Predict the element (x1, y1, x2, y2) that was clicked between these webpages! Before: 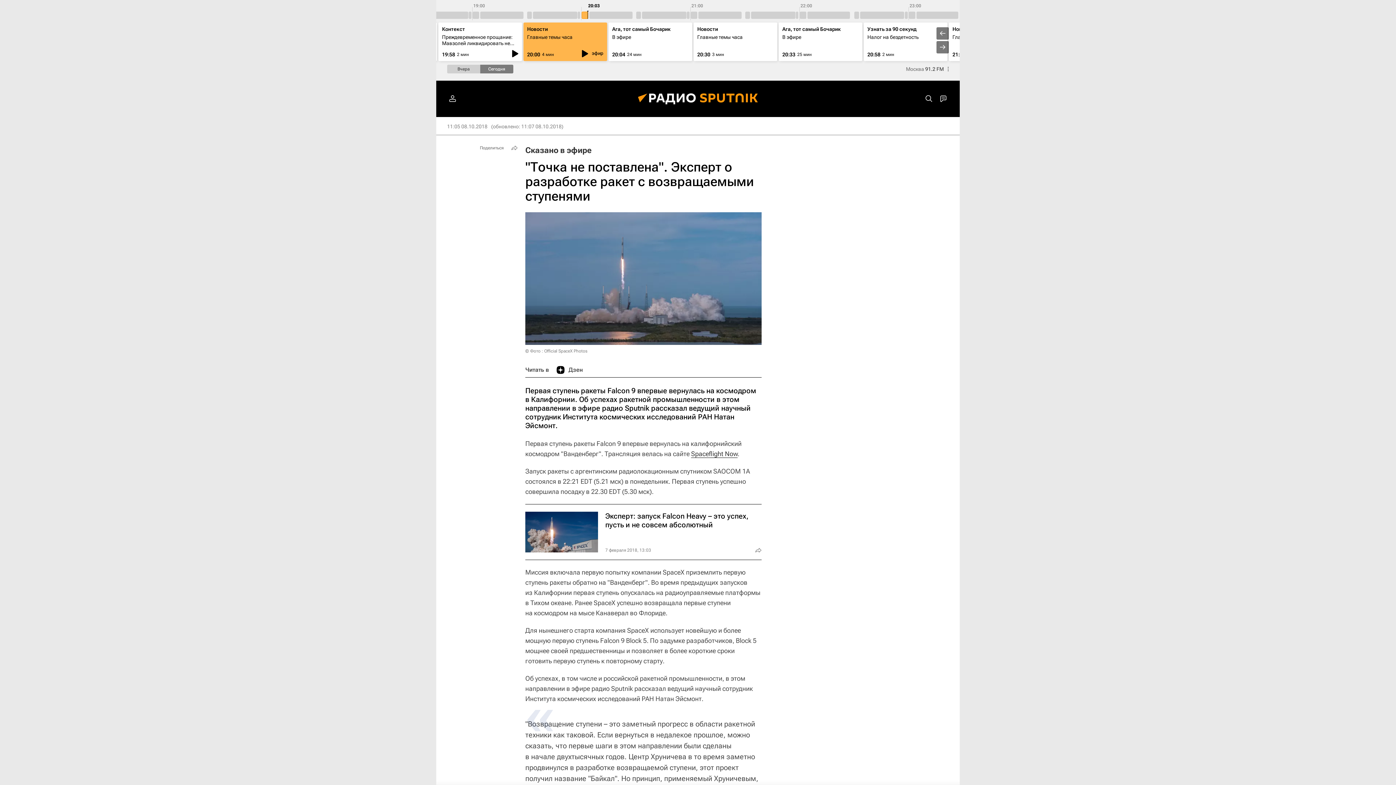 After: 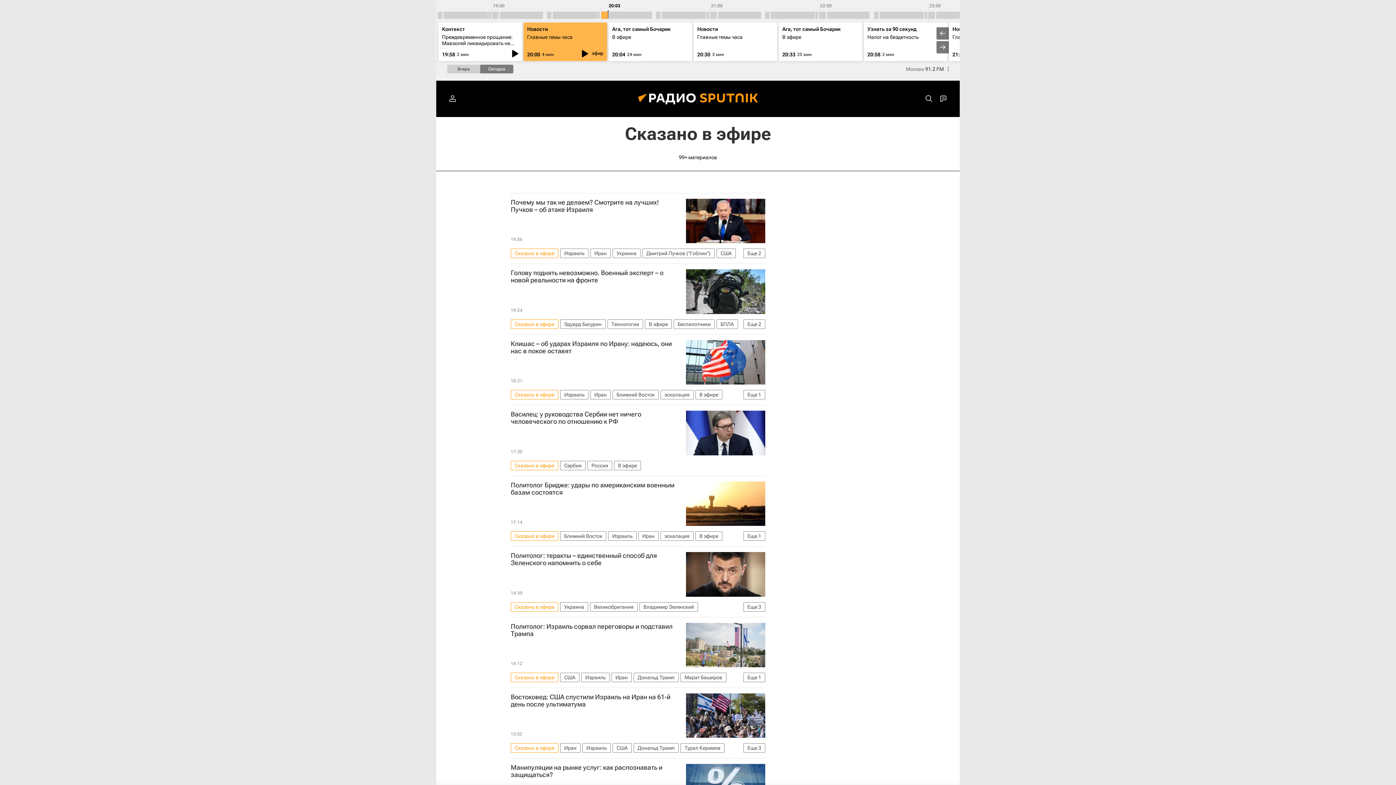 Action: bbox: (525, 145, 591, 154) label: Сказано в эфире